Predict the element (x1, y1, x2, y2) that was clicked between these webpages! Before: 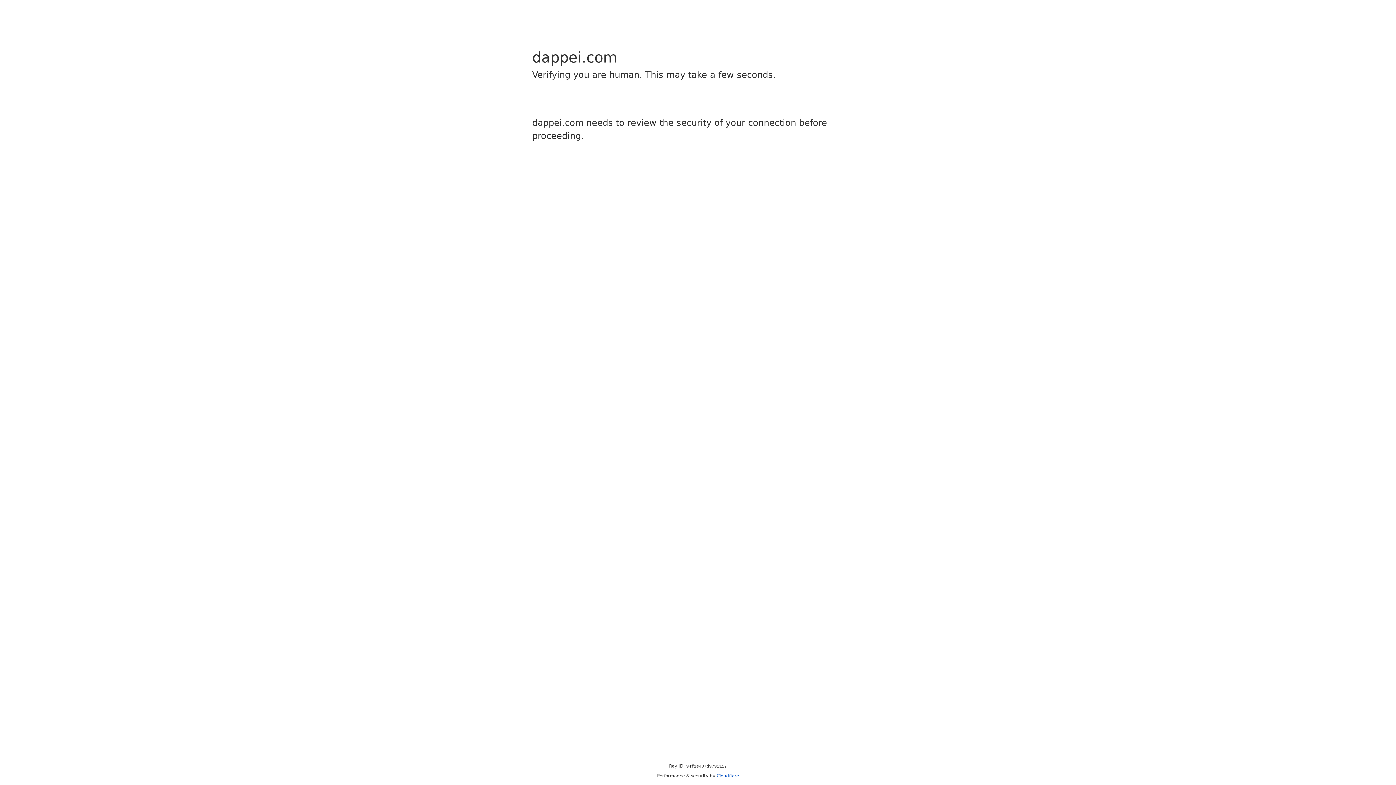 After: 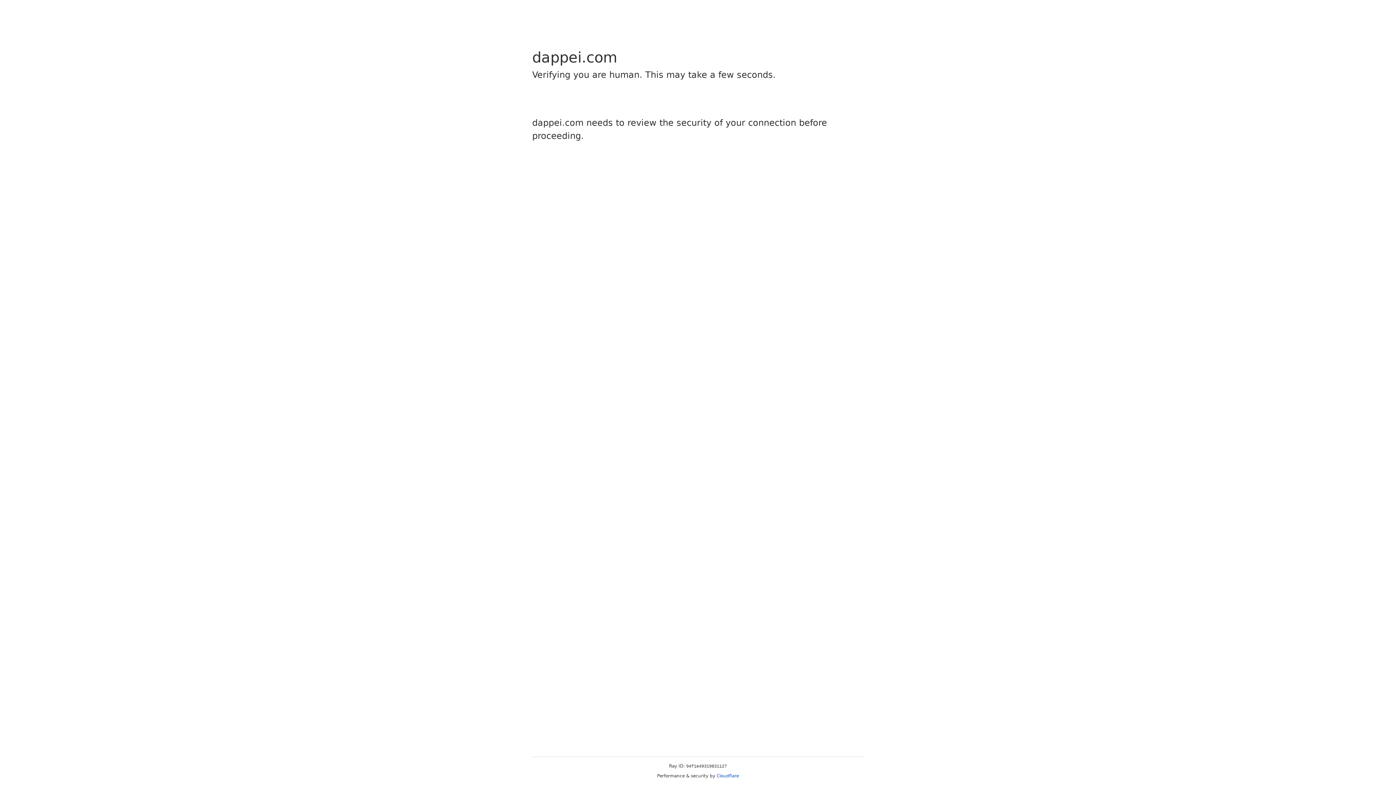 Action: bbox: (716, 773, 739, 778) label: Cloudflare